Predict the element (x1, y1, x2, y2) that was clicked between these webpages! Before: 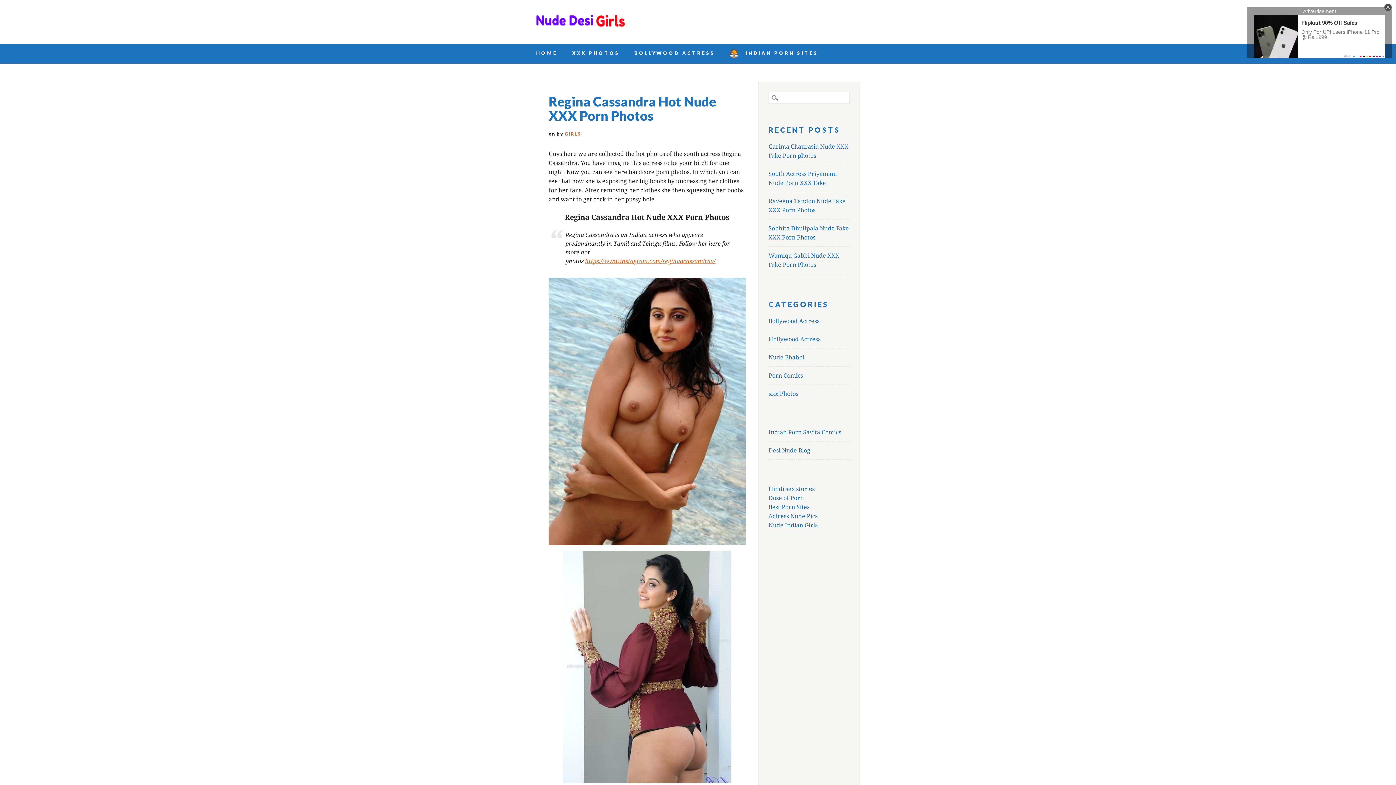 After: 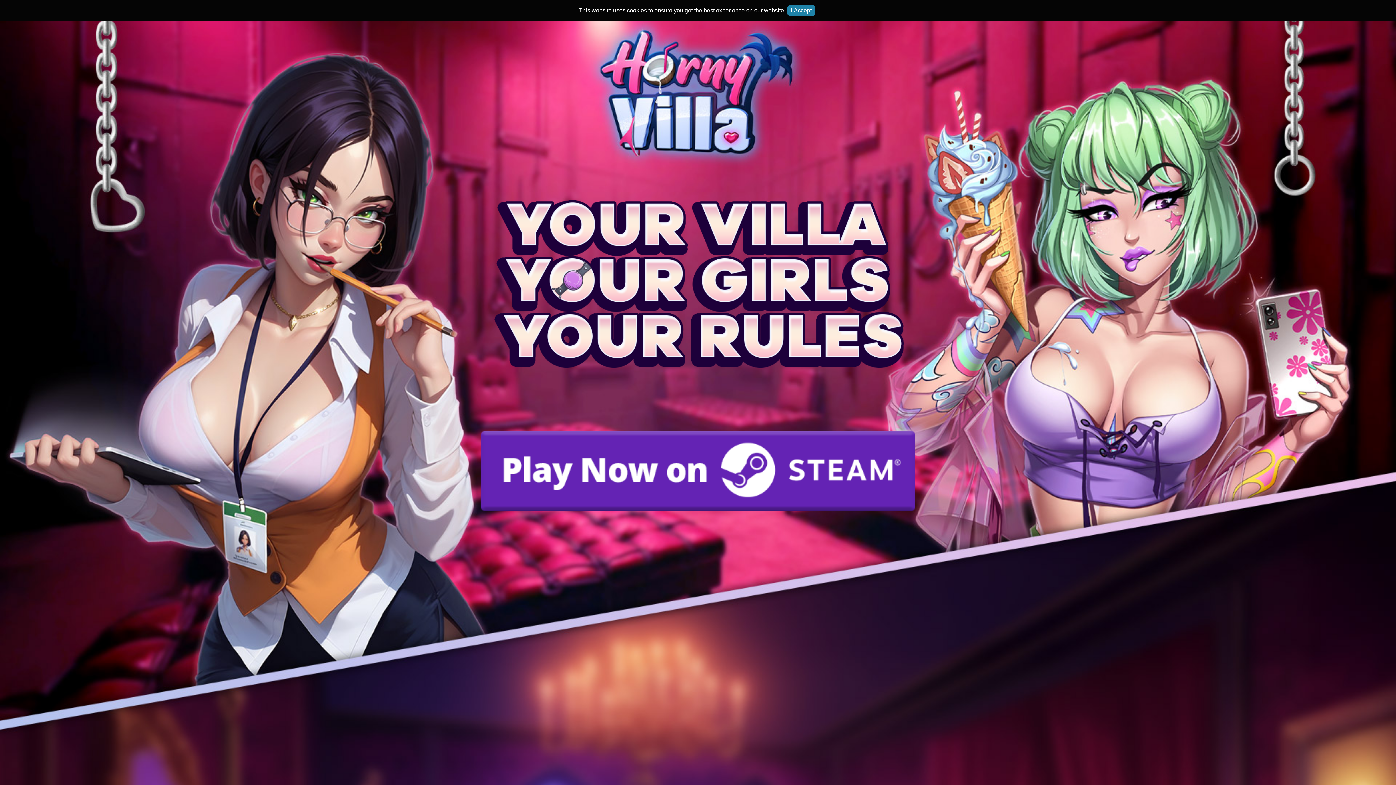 Action: label: HOME bbox: (536, 44, 565, 62)